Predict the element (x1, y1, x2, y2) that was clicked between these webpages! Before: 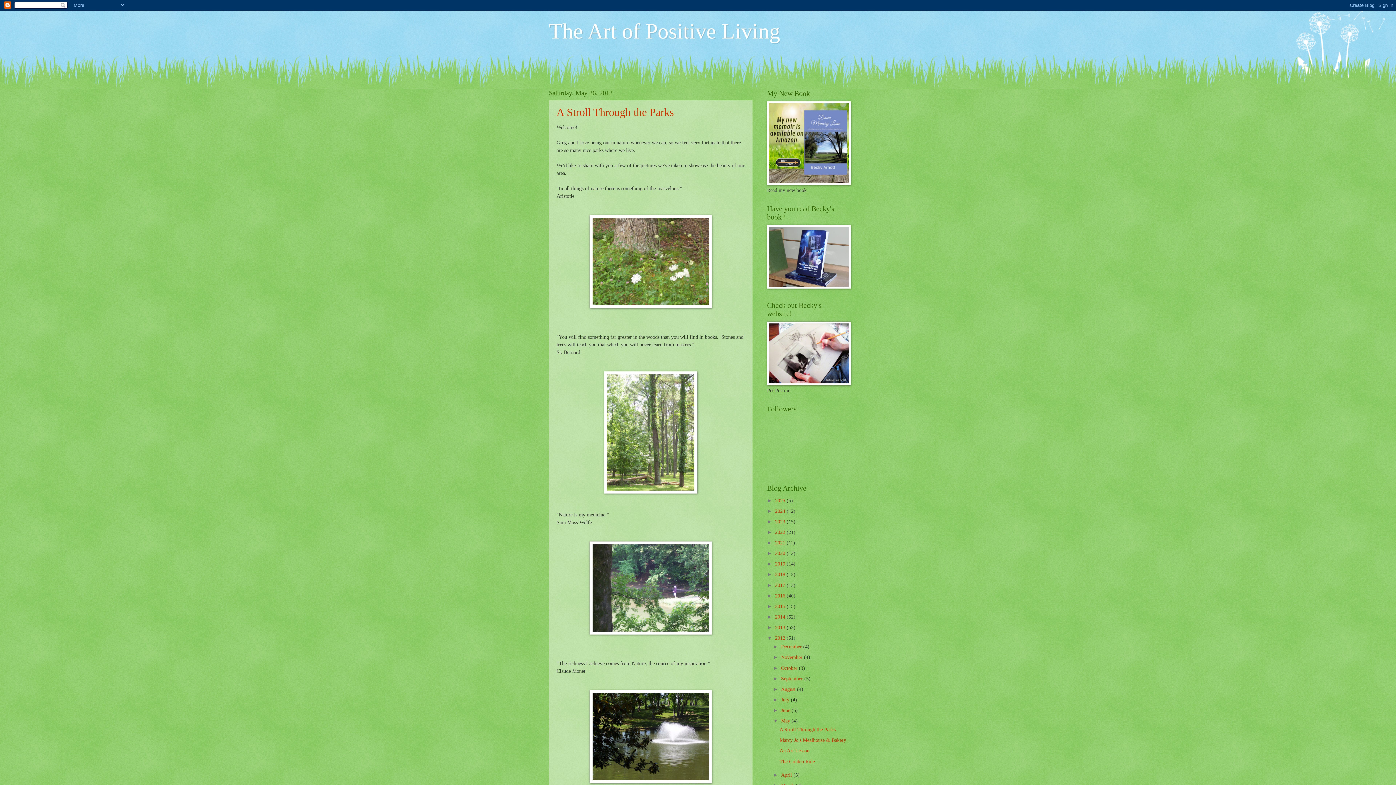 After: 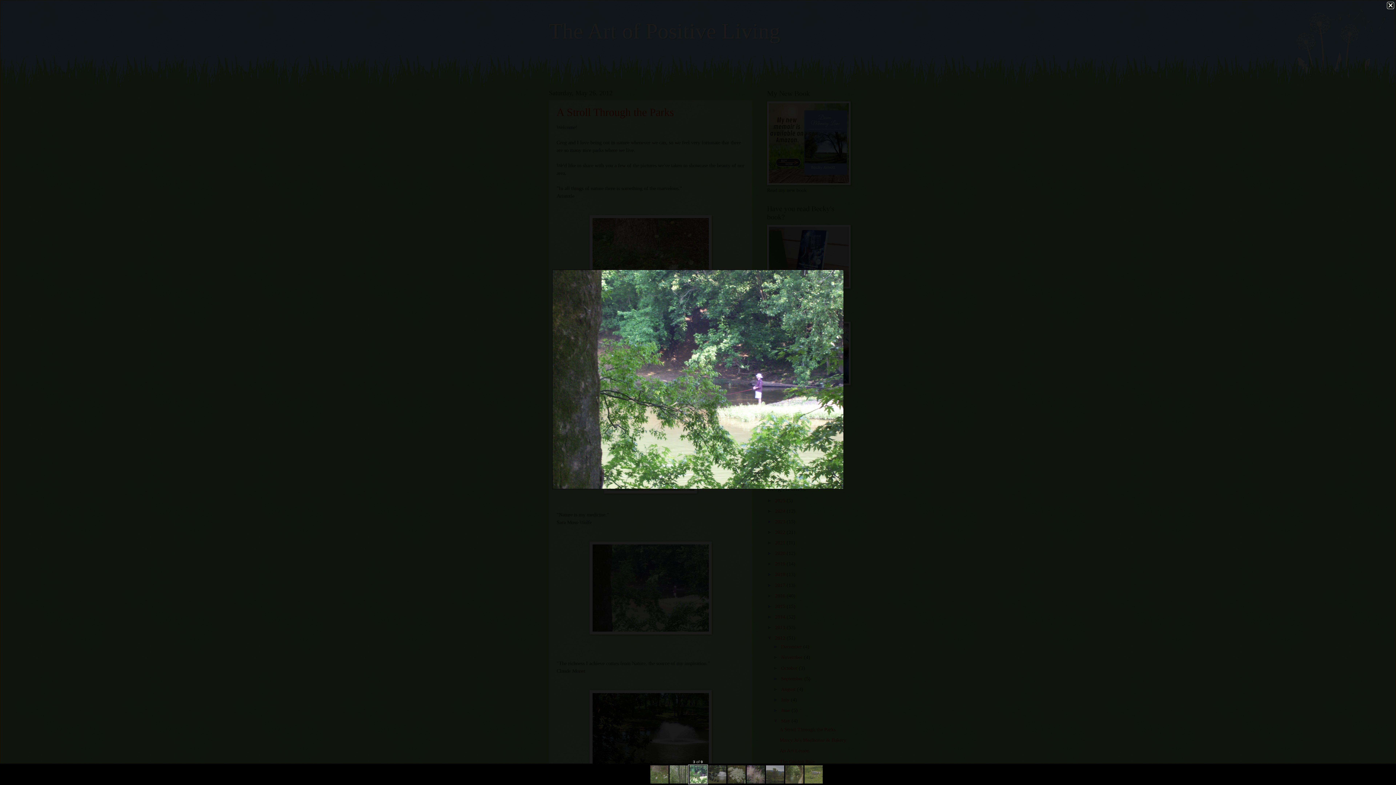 Action: bbox: (589, 630, 712, 635)